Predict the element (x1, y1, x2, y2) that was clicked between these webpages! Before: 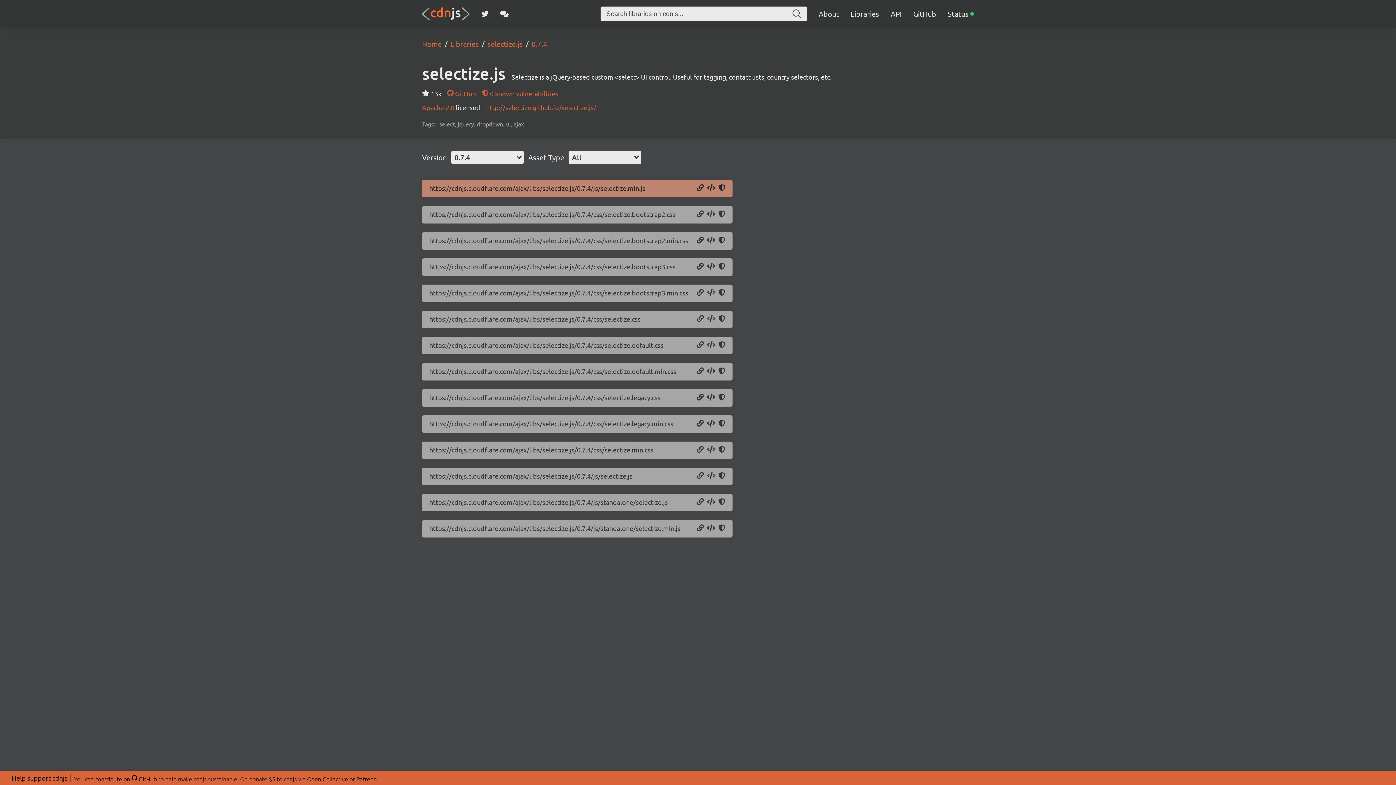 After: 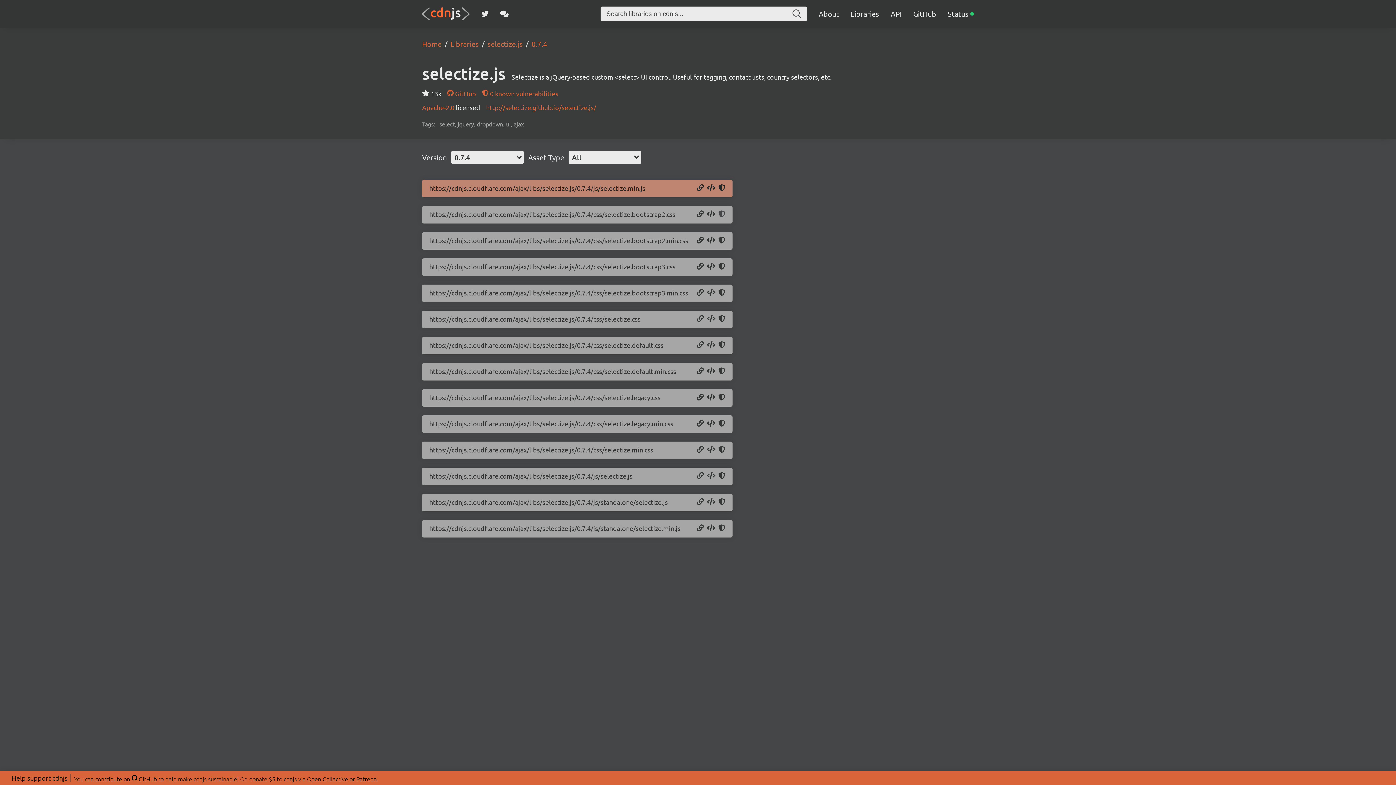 Action: label: Copy SRI Hash bbox: (718, 210, 725, 218)